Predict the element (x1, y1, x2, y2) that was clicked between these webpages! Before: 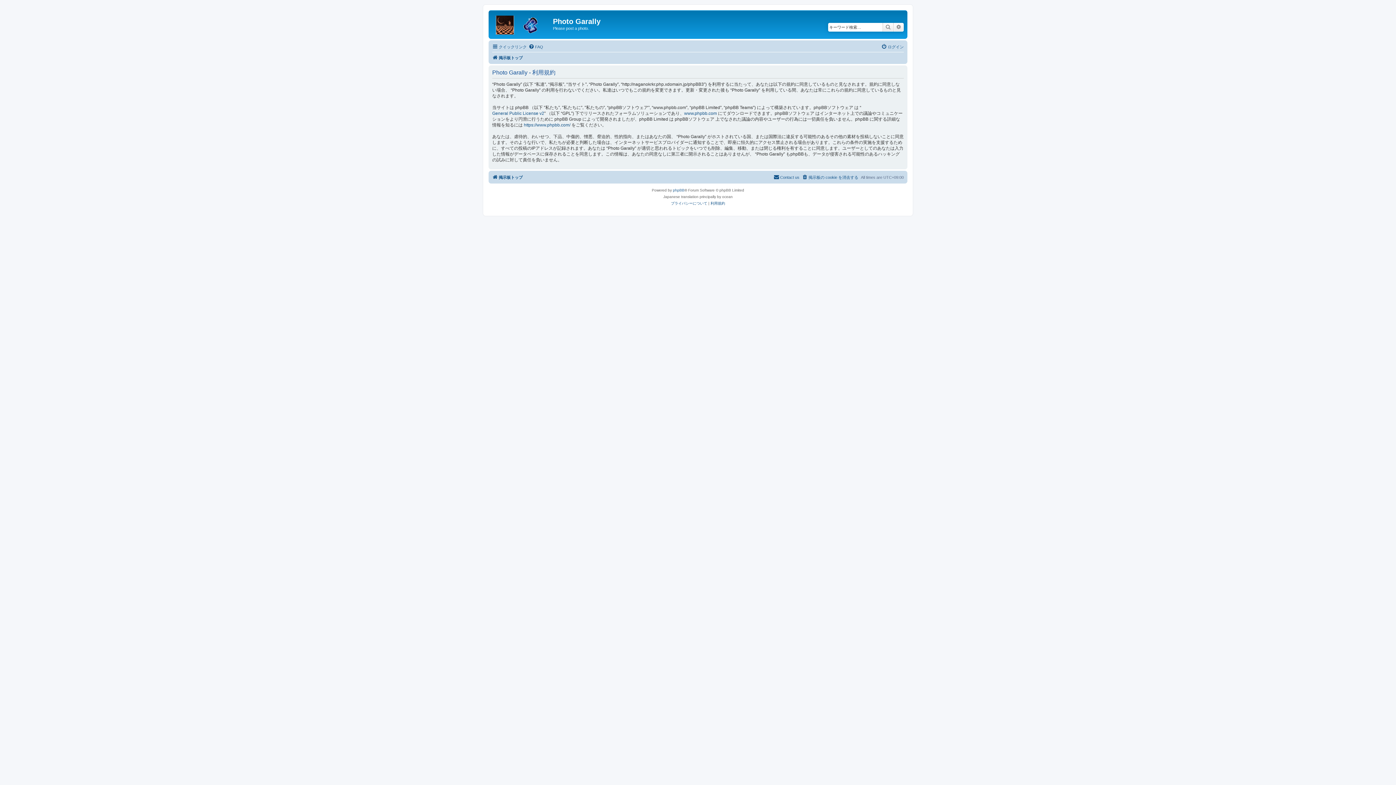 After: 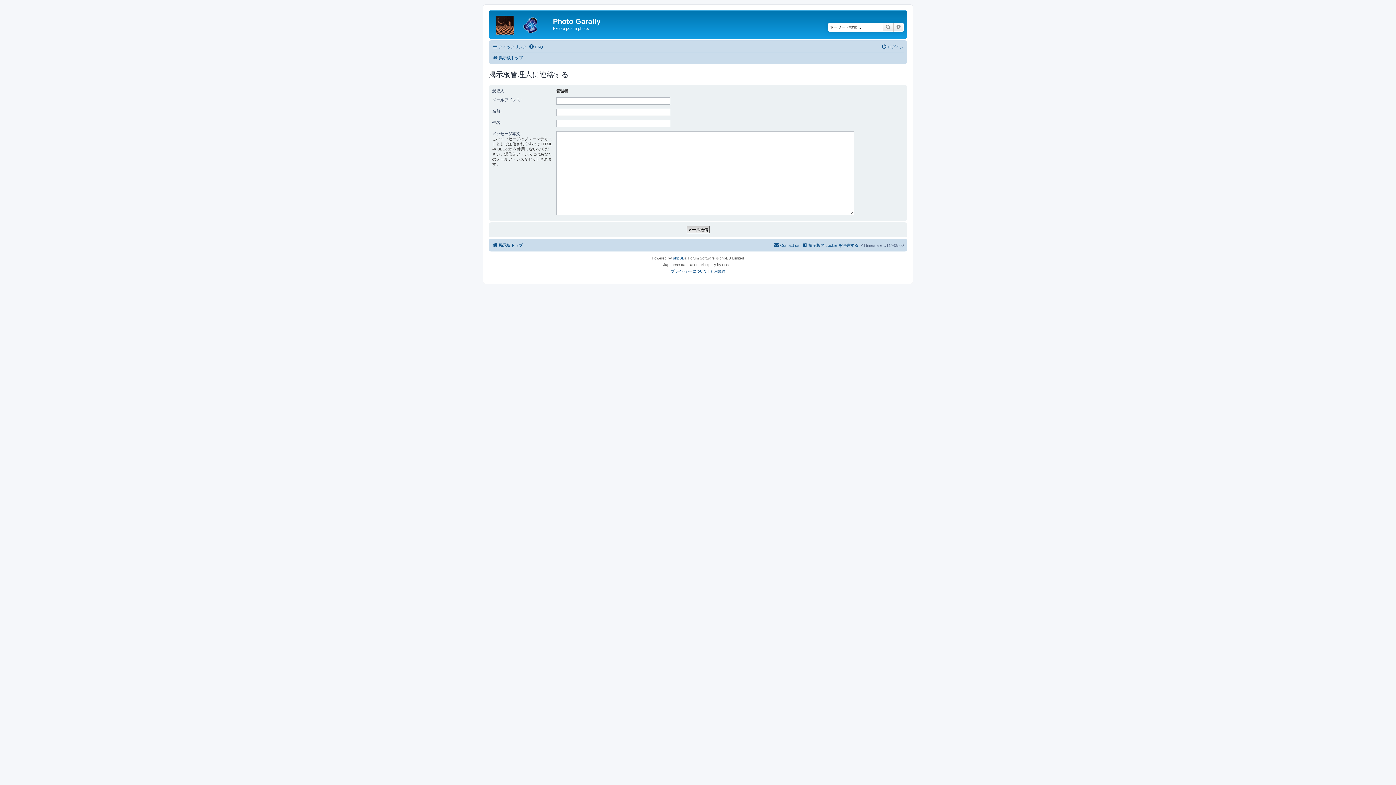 Action: label: Contact us bbox: (773, 172, 799, 181)